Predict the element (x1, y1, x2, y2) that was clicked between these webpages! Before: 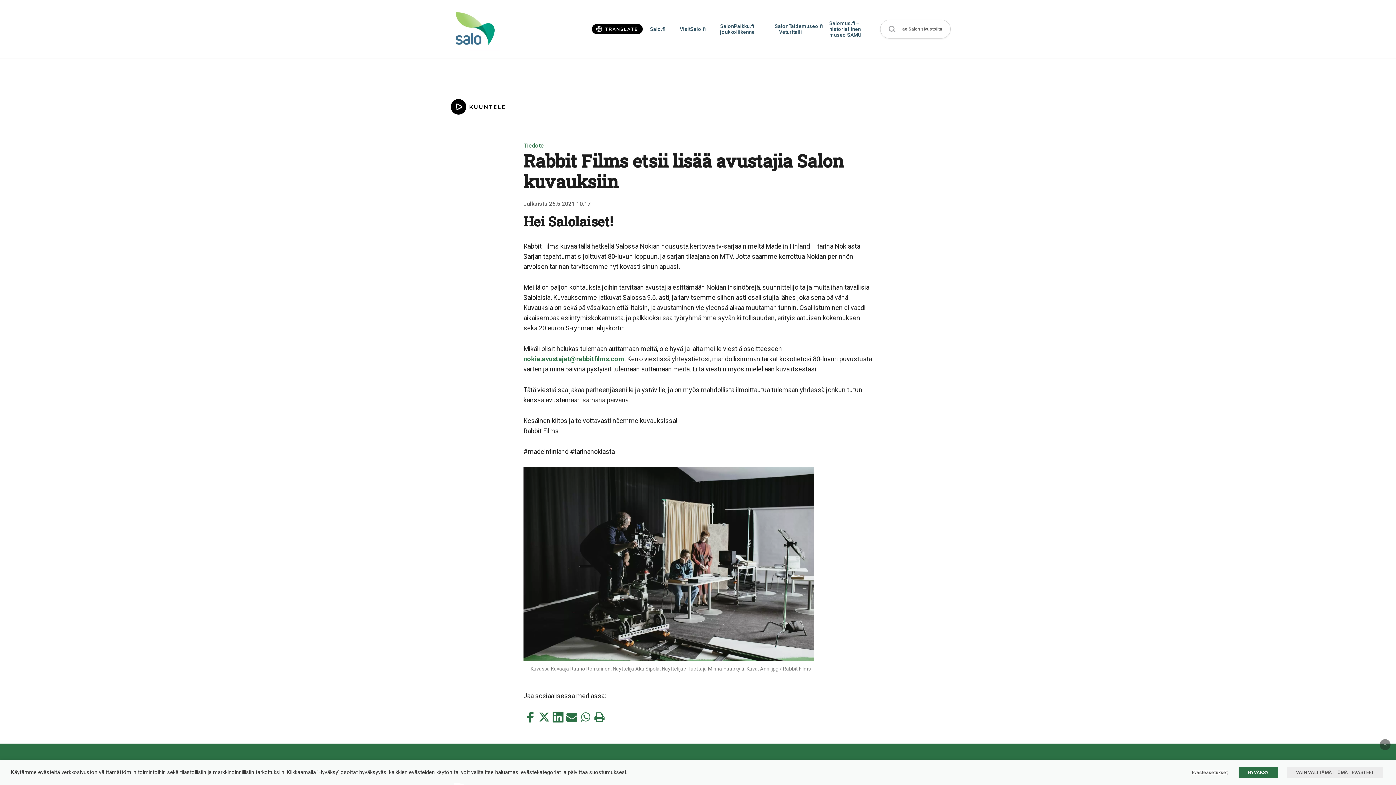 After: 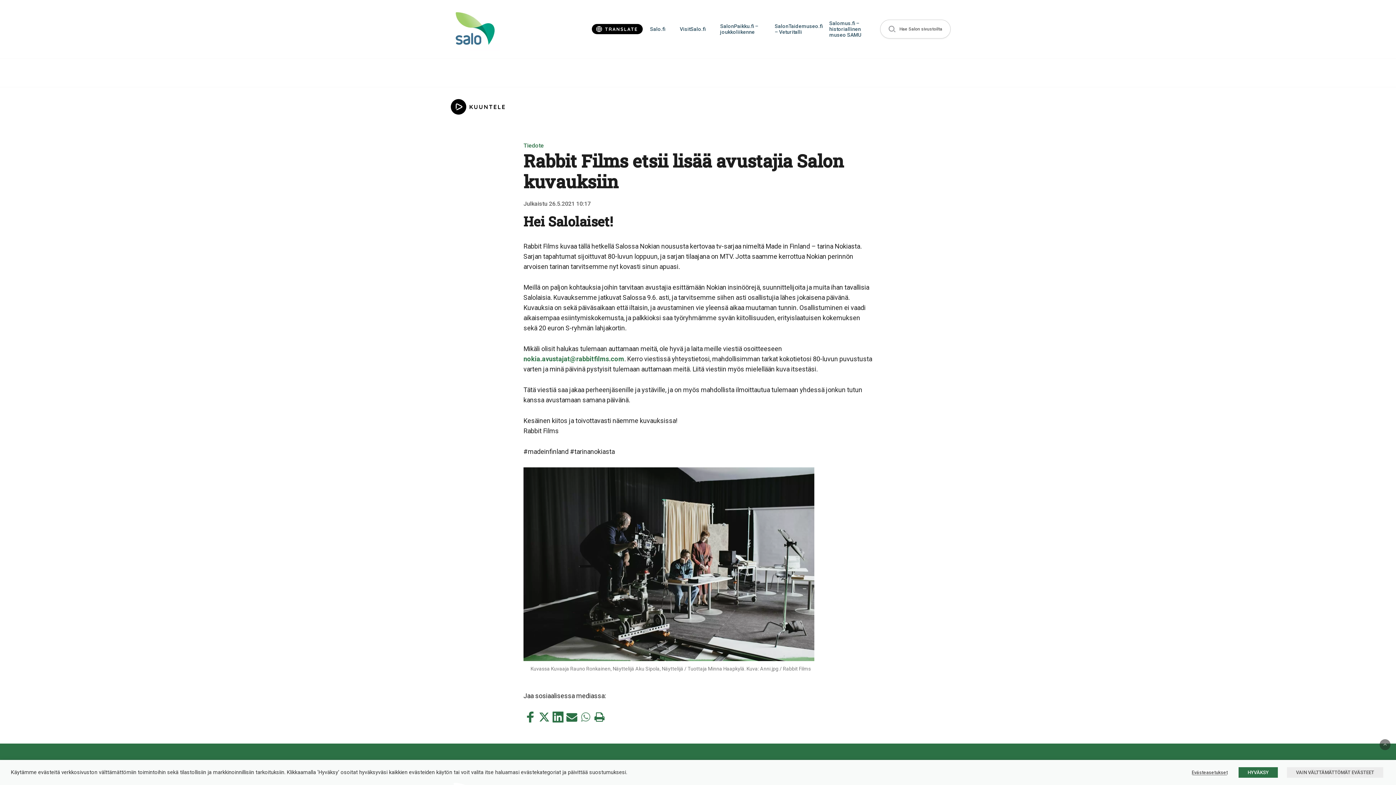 Action: label: Jaa tämä WhatsApp:ssa bbox: (580, 712, 591, 723)